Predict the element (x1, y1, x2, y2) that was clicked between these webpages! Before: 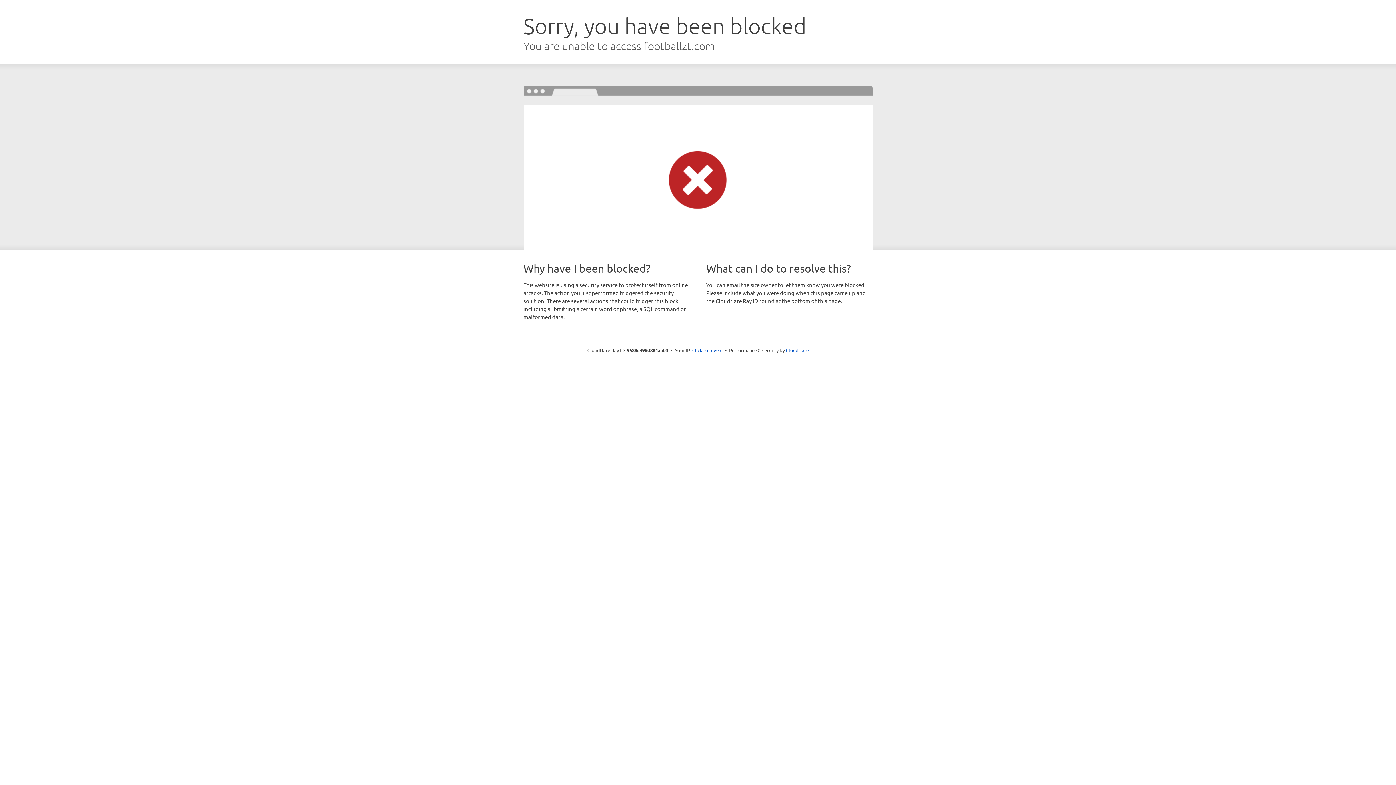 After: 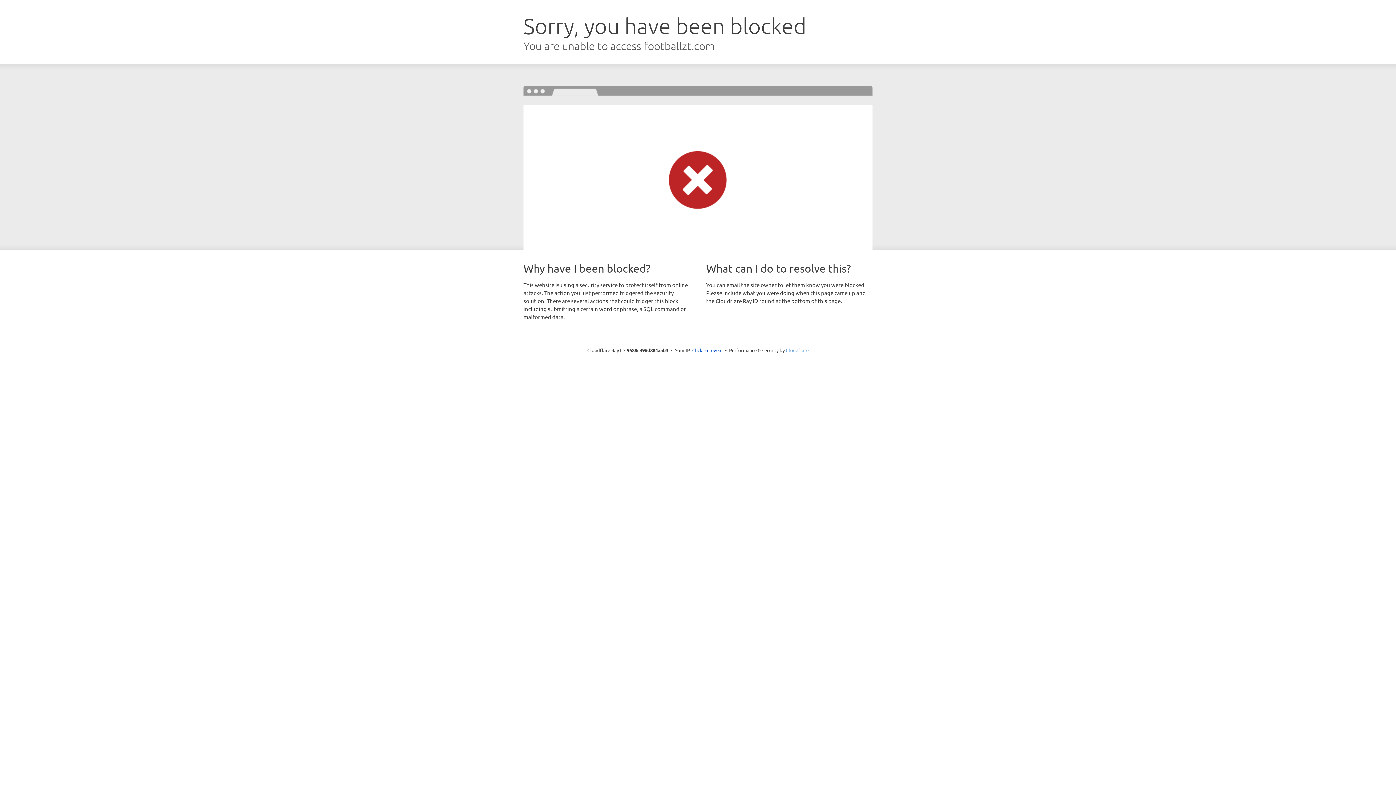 Action: bbox: (786, 347, 808, 353) label: Cloudflare